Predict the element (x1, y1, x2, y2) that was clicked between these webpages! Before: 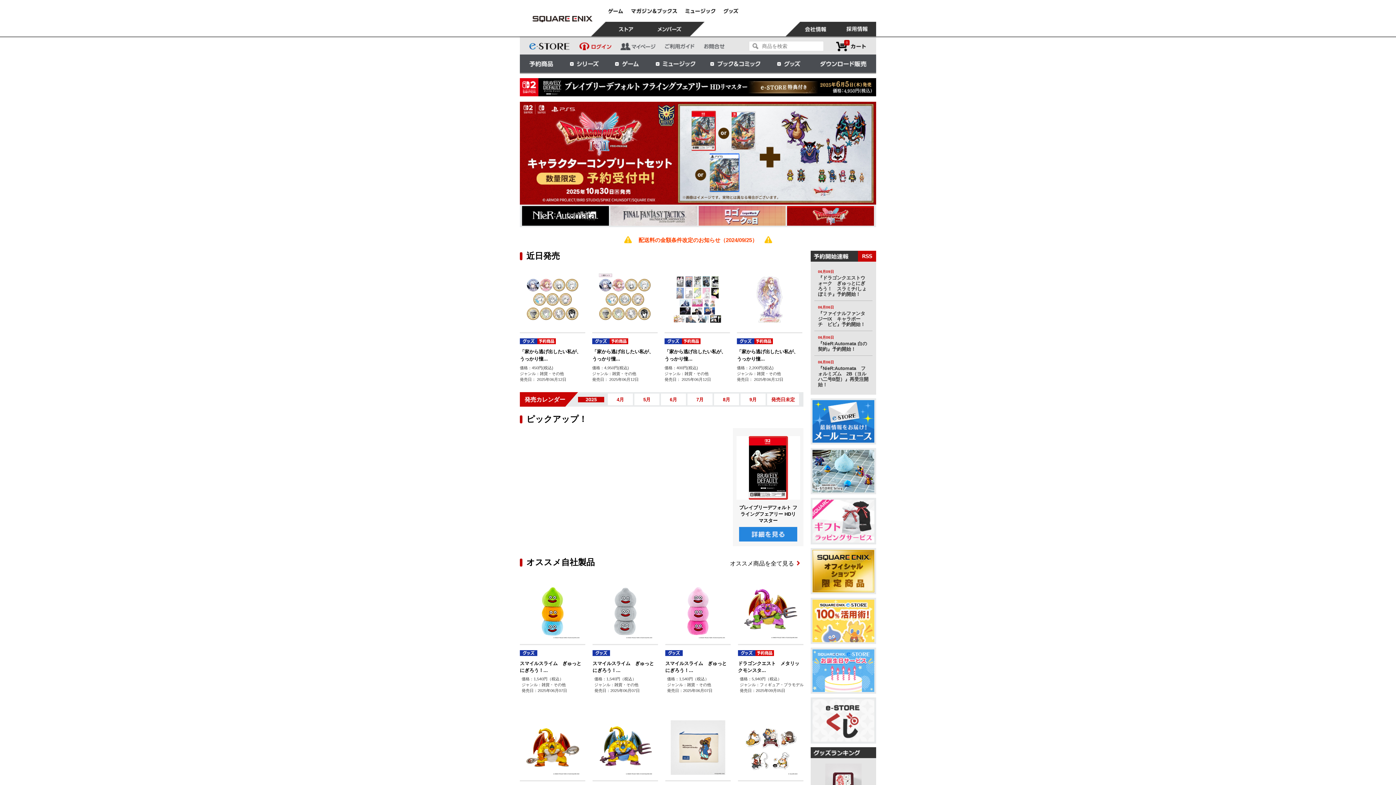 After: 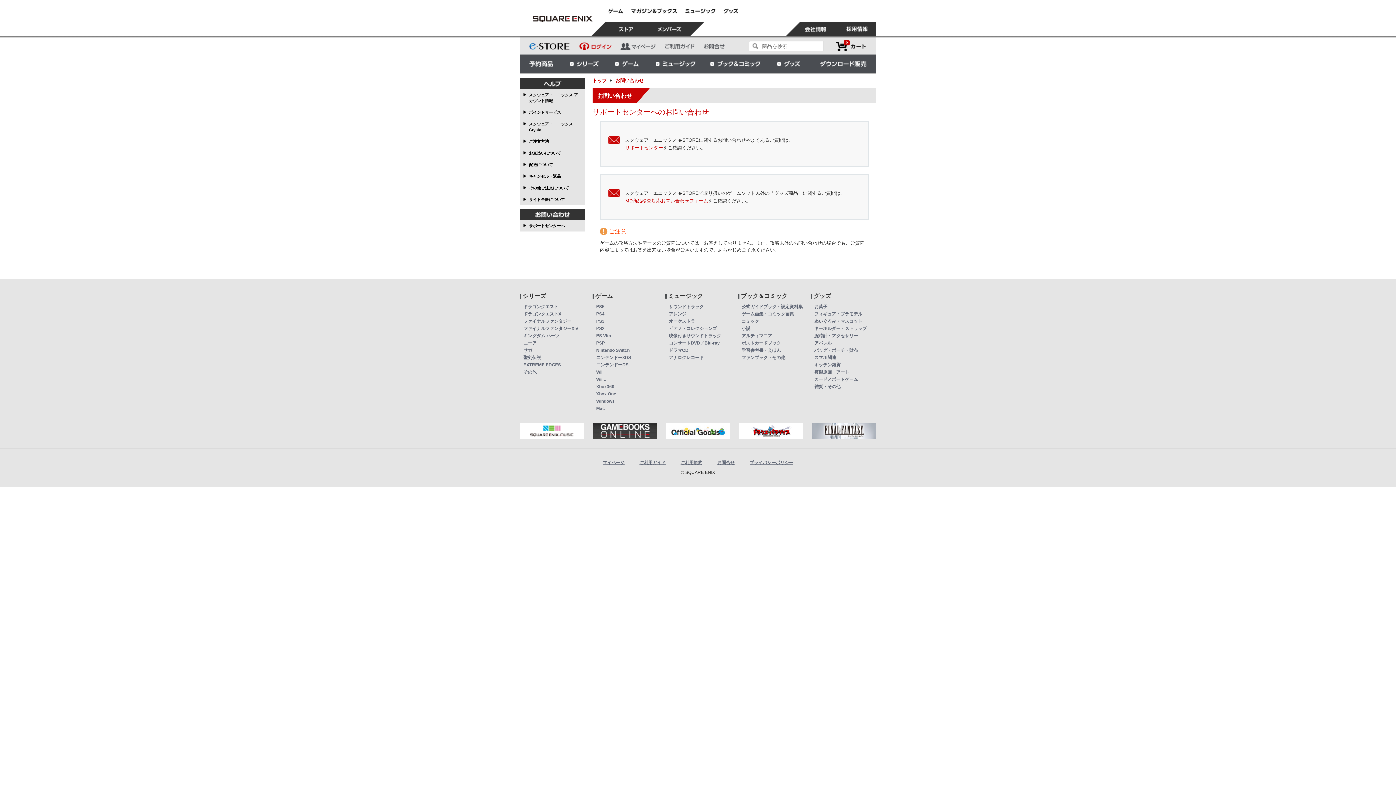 Action: bbox: (700, 36, 724, 54)